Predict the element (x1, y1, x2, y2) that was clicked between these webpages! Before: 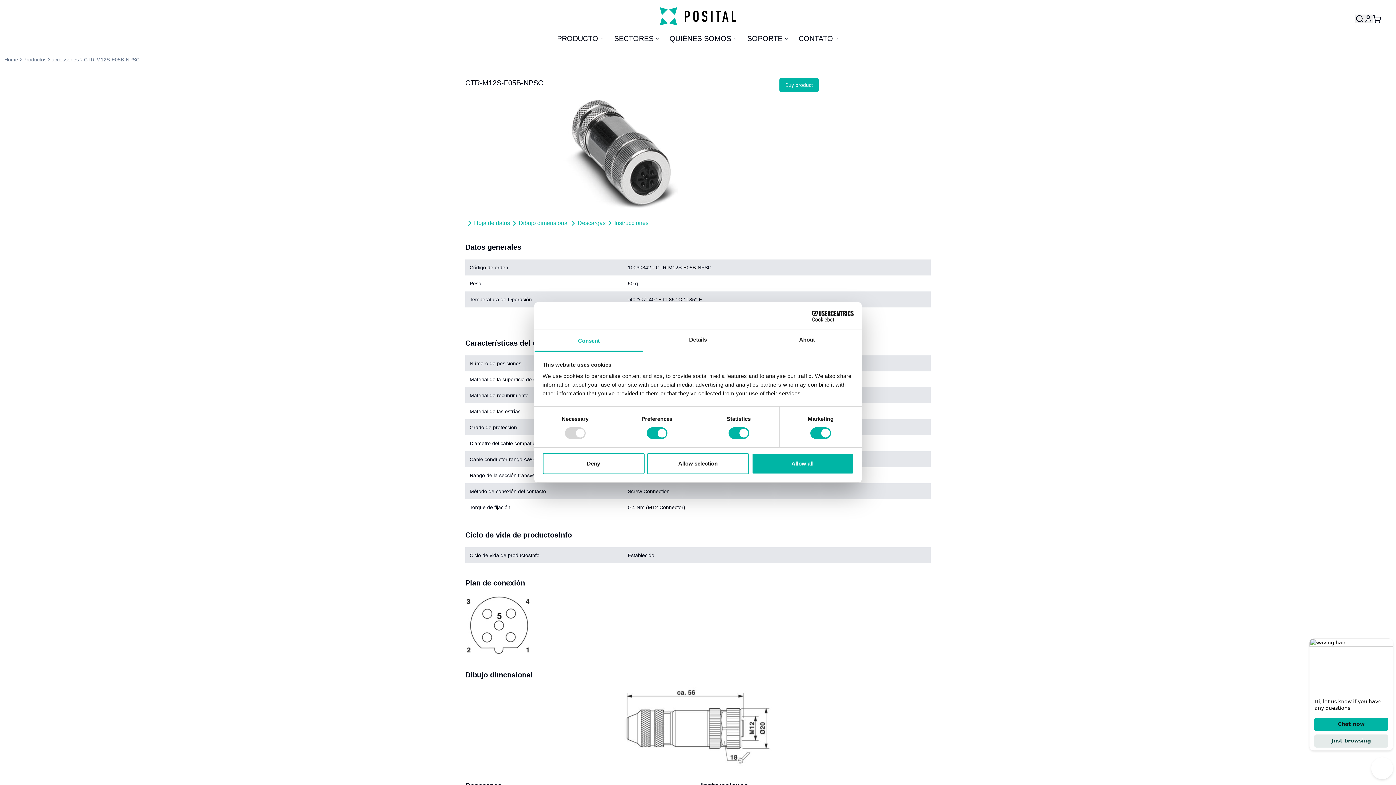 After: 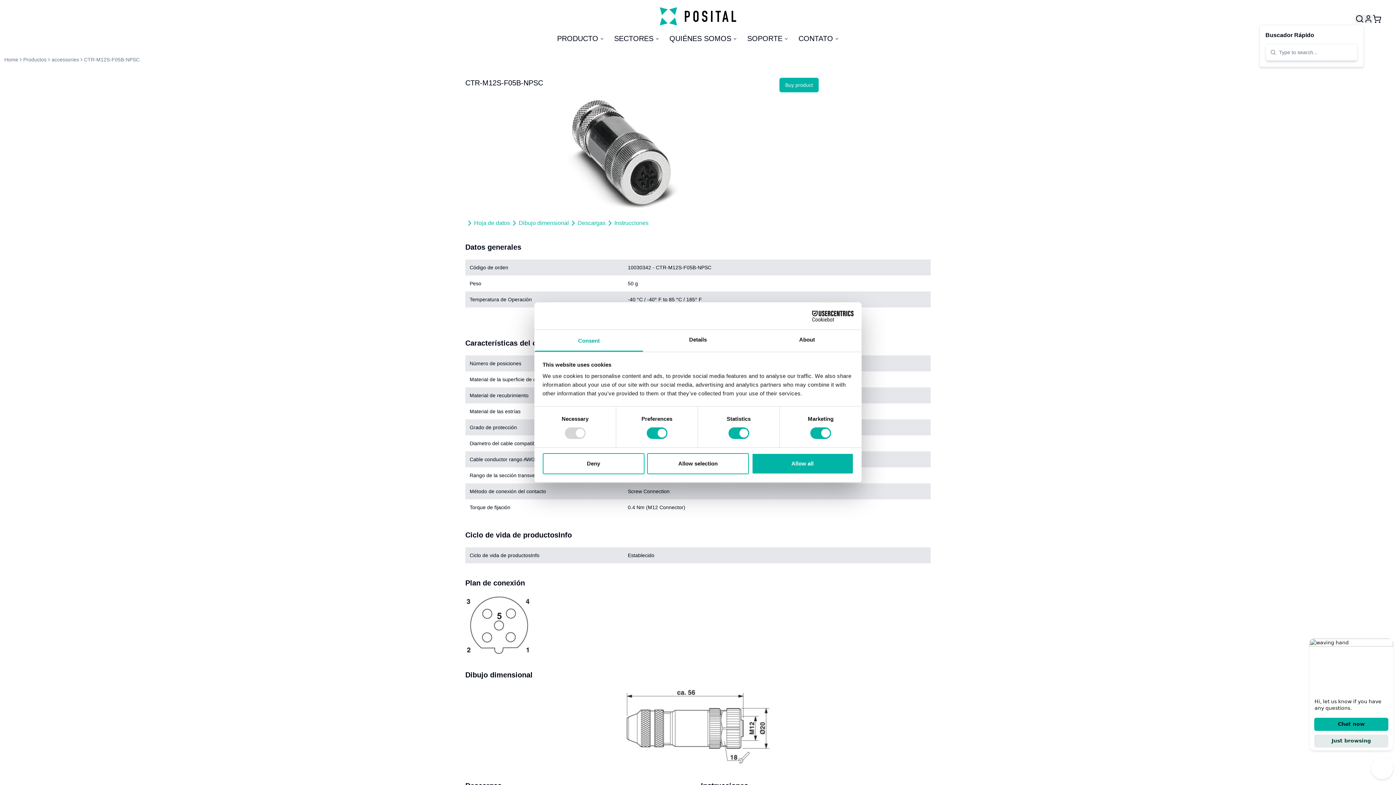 Action: bbox: (1355, 14, 1364, 23) label: User